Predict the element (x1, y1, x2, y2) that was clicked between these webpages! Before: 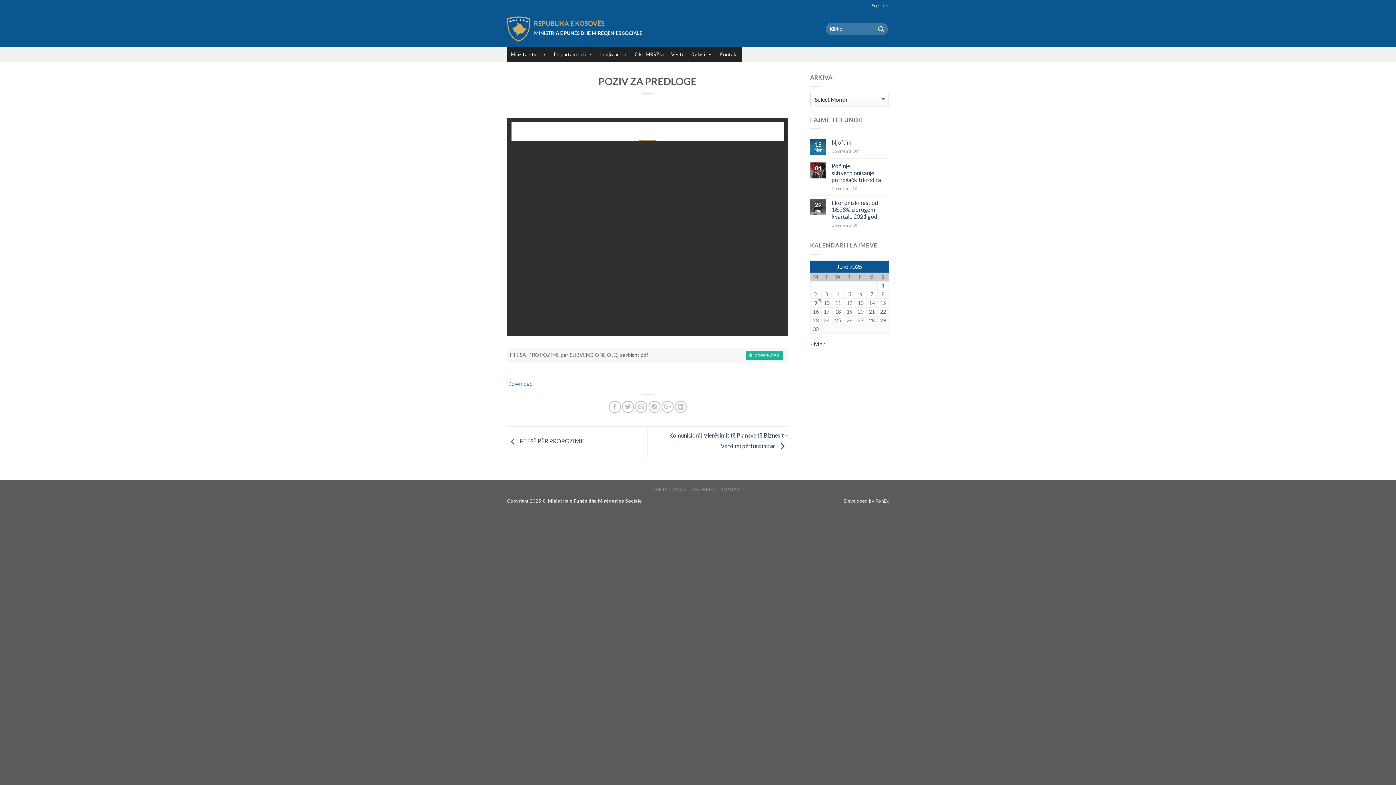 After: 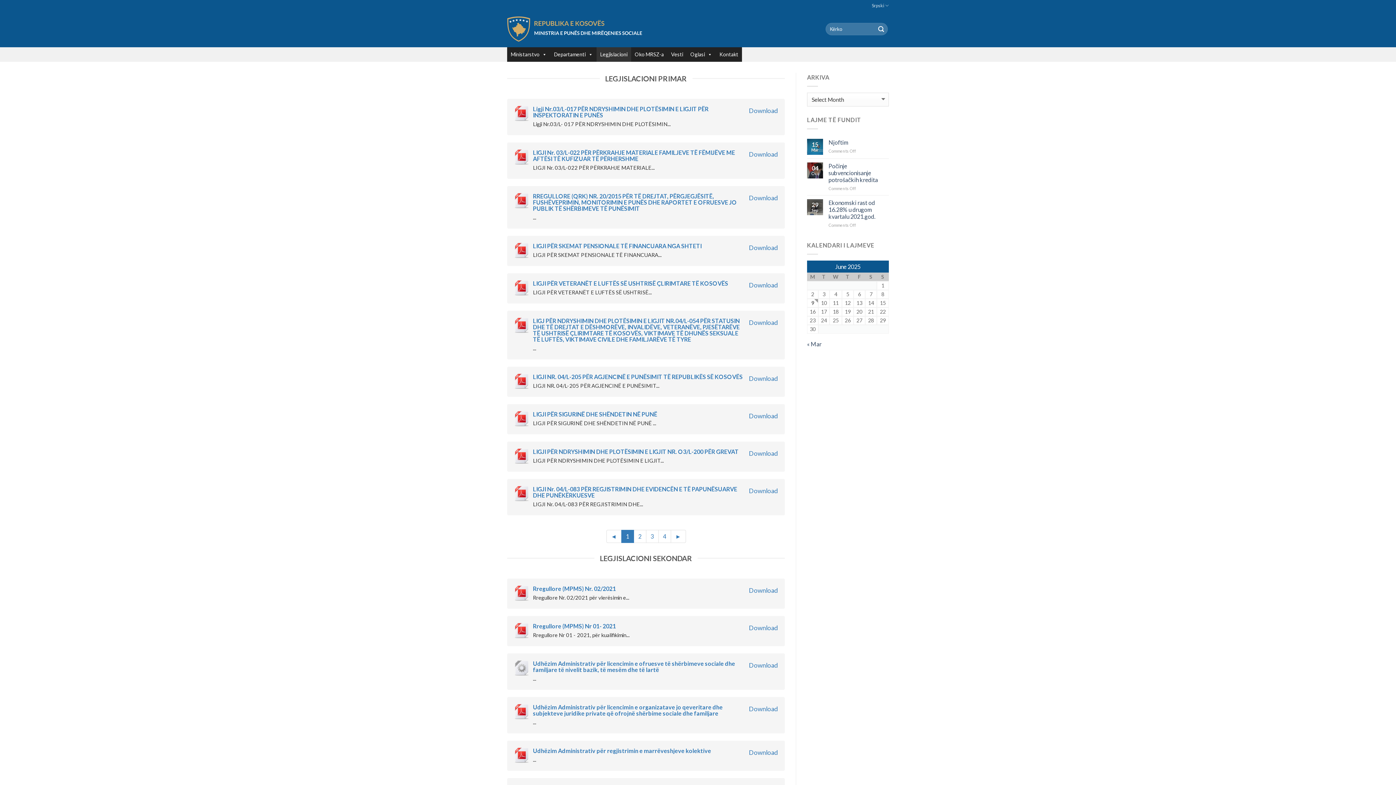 Action: bbox: (596, 47, 631, 61) label: Legjislacioni